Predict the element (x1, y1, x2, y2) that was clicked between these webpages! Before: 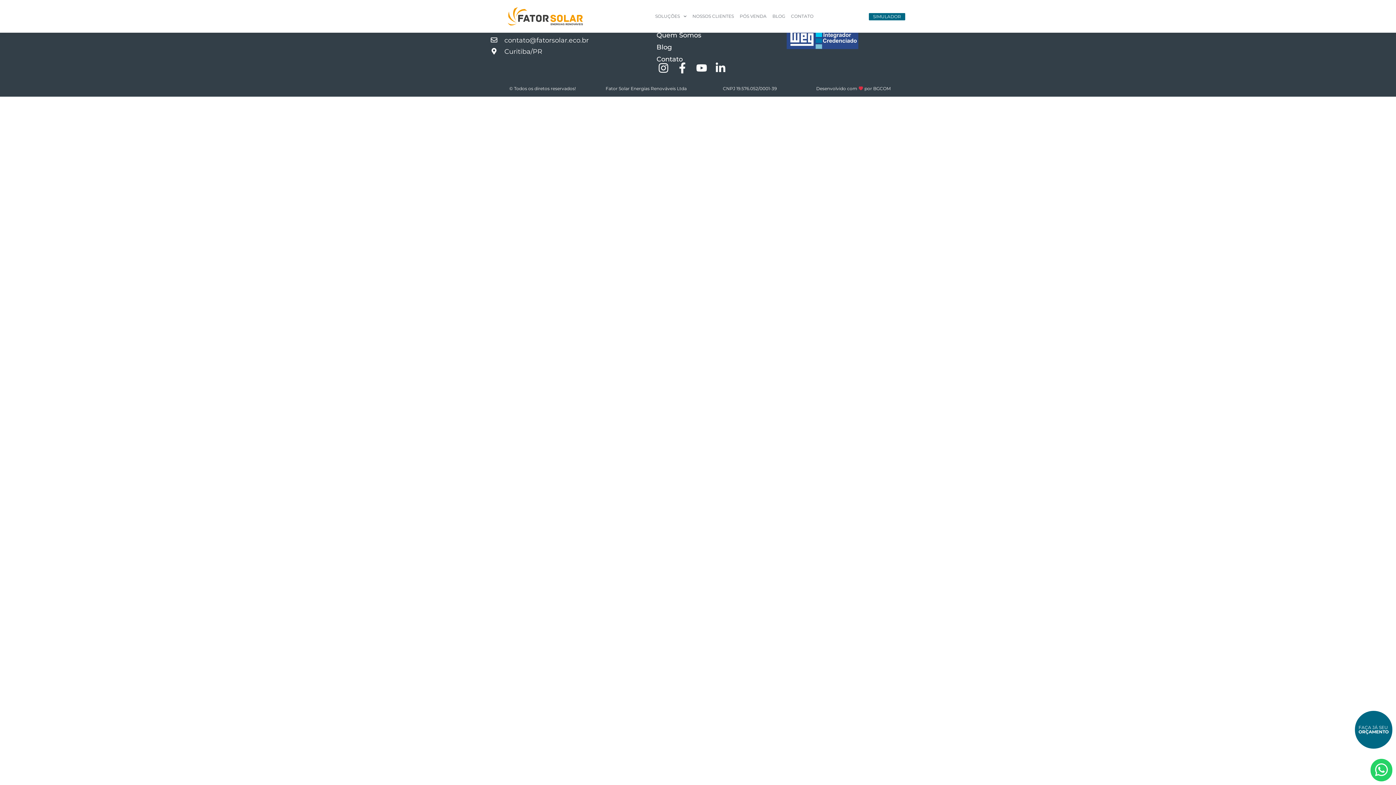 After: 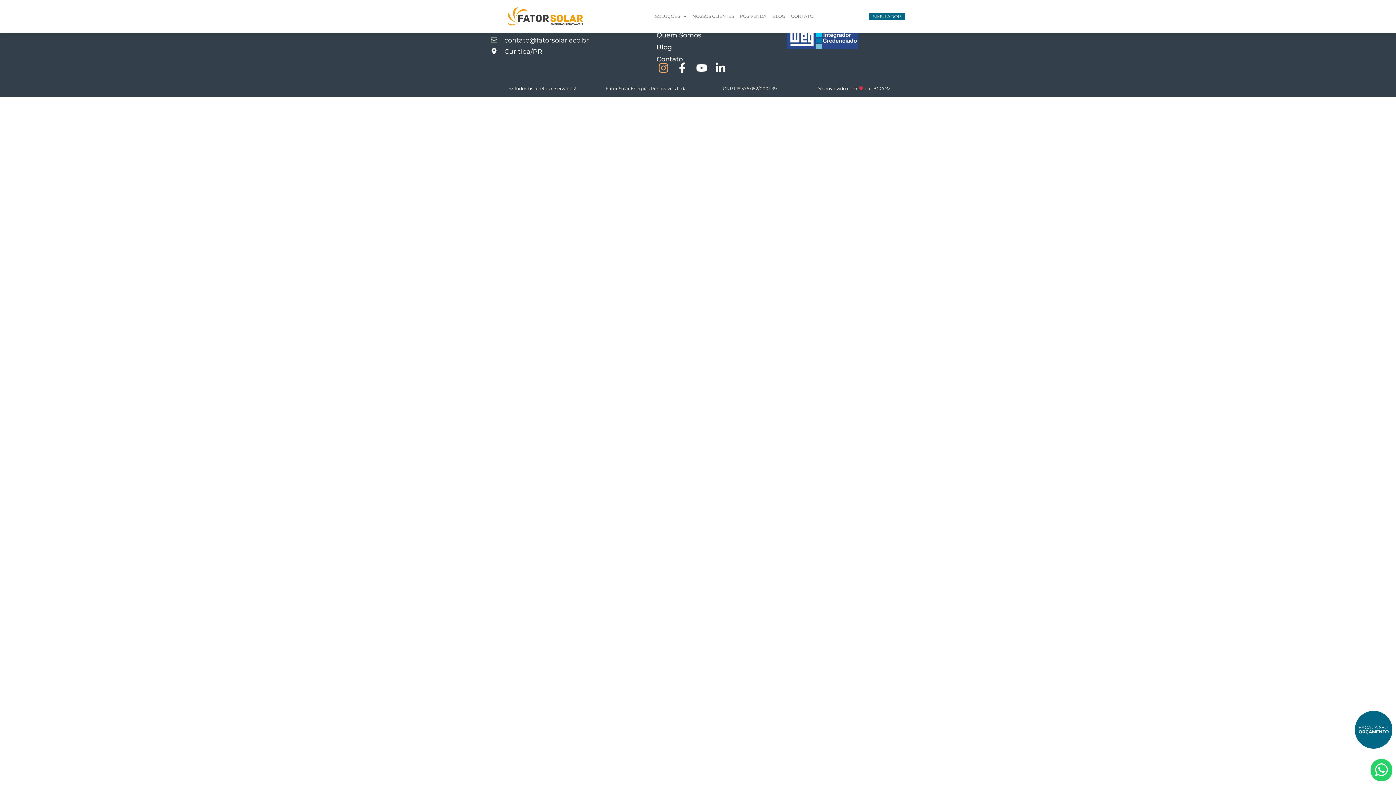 Action: bbox: (656, 62, 675, 73)